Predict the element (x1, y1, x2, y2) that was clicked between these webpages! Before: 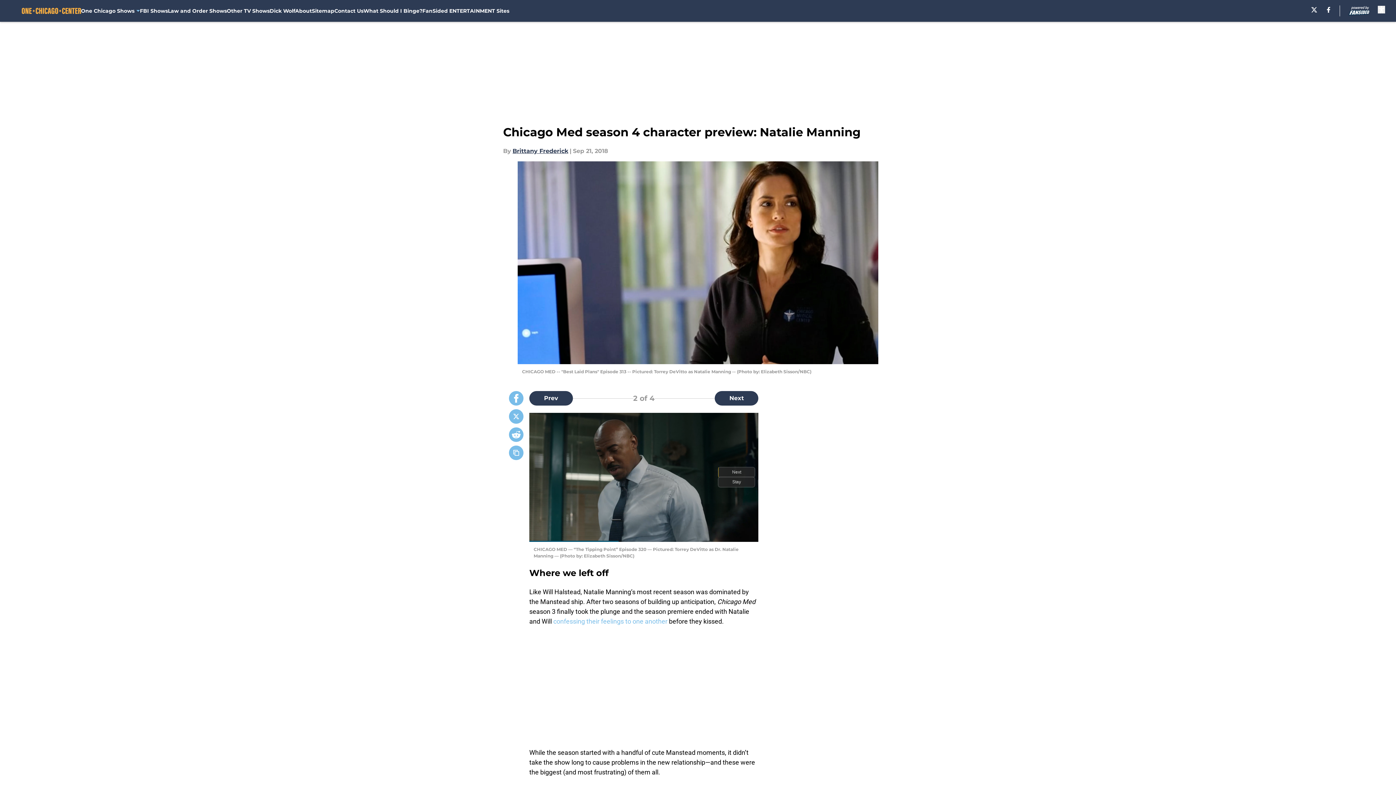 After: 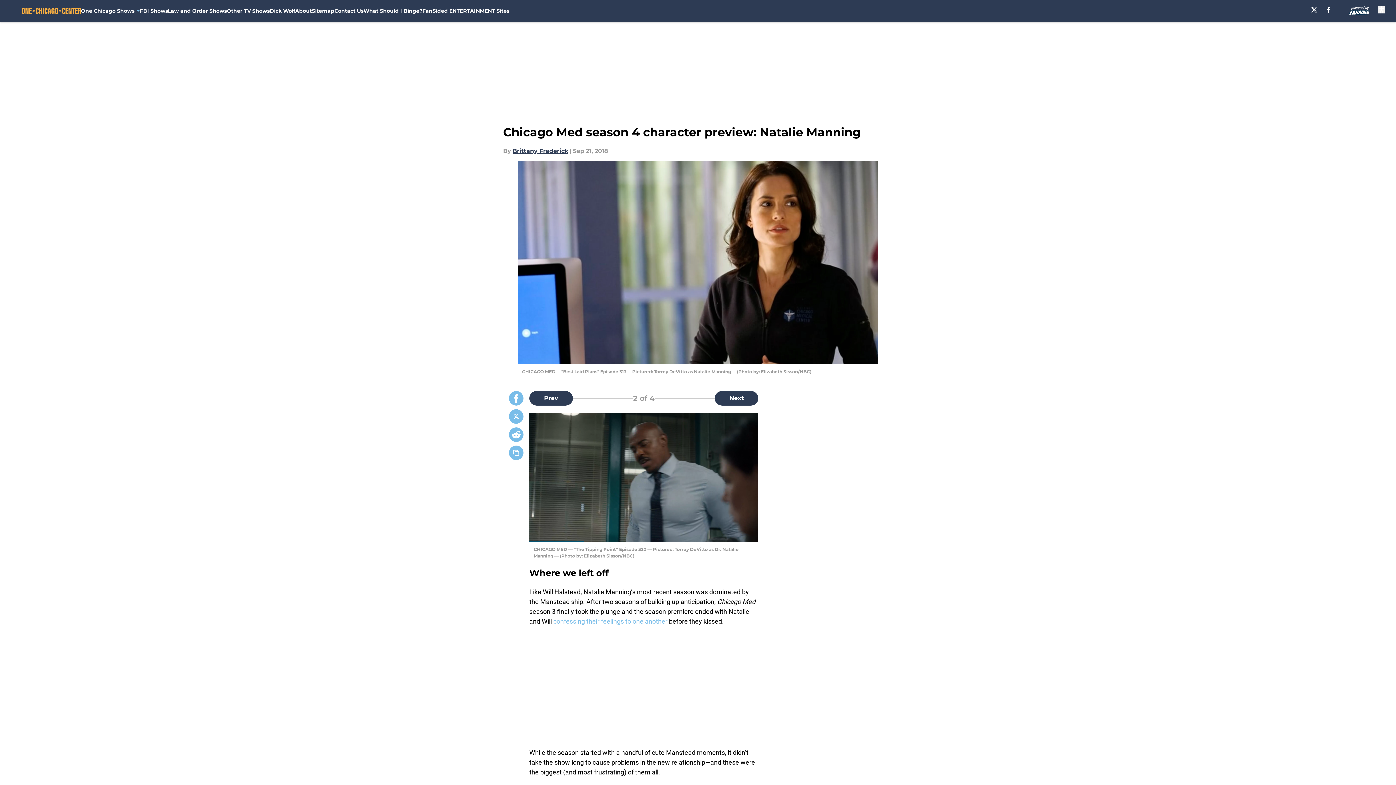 Action: bbox: (509, 391, 523, 405)